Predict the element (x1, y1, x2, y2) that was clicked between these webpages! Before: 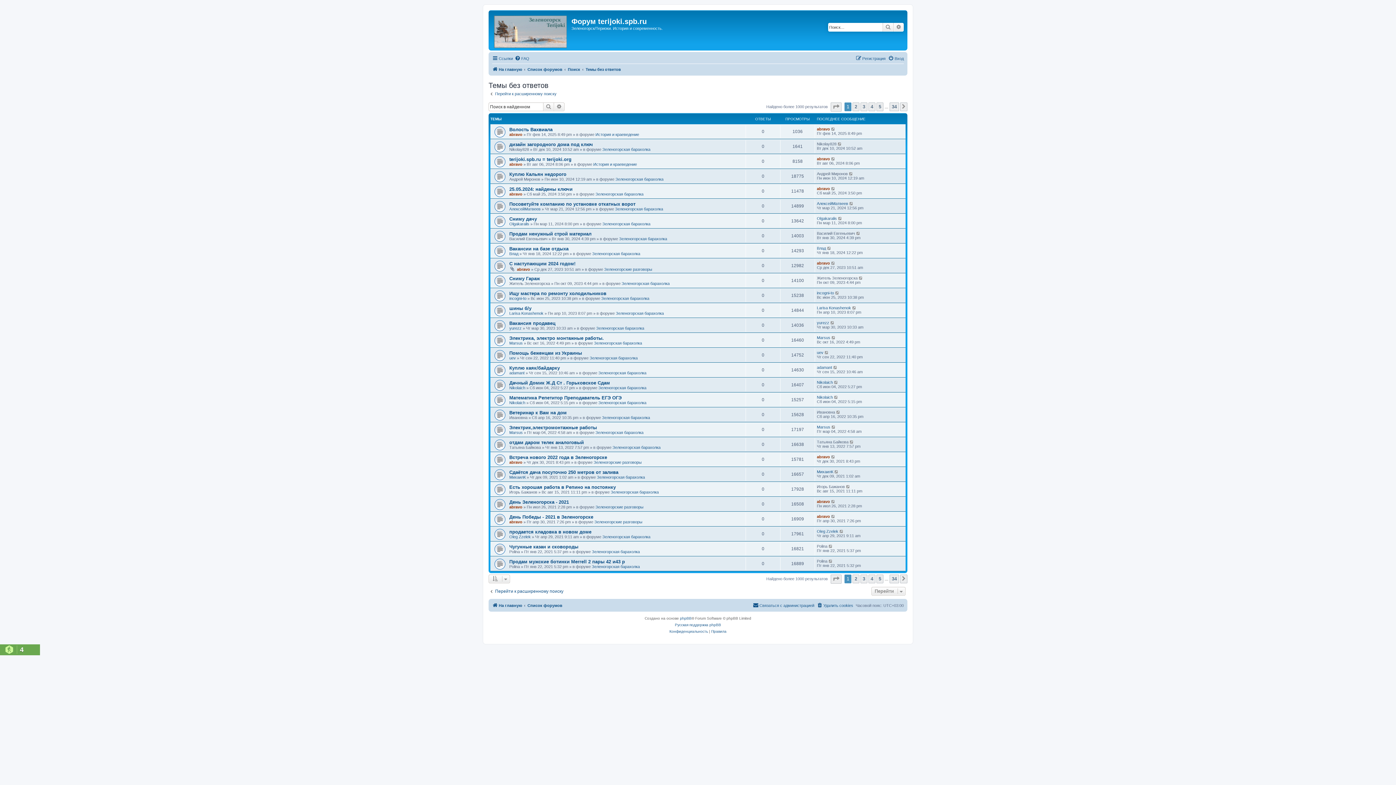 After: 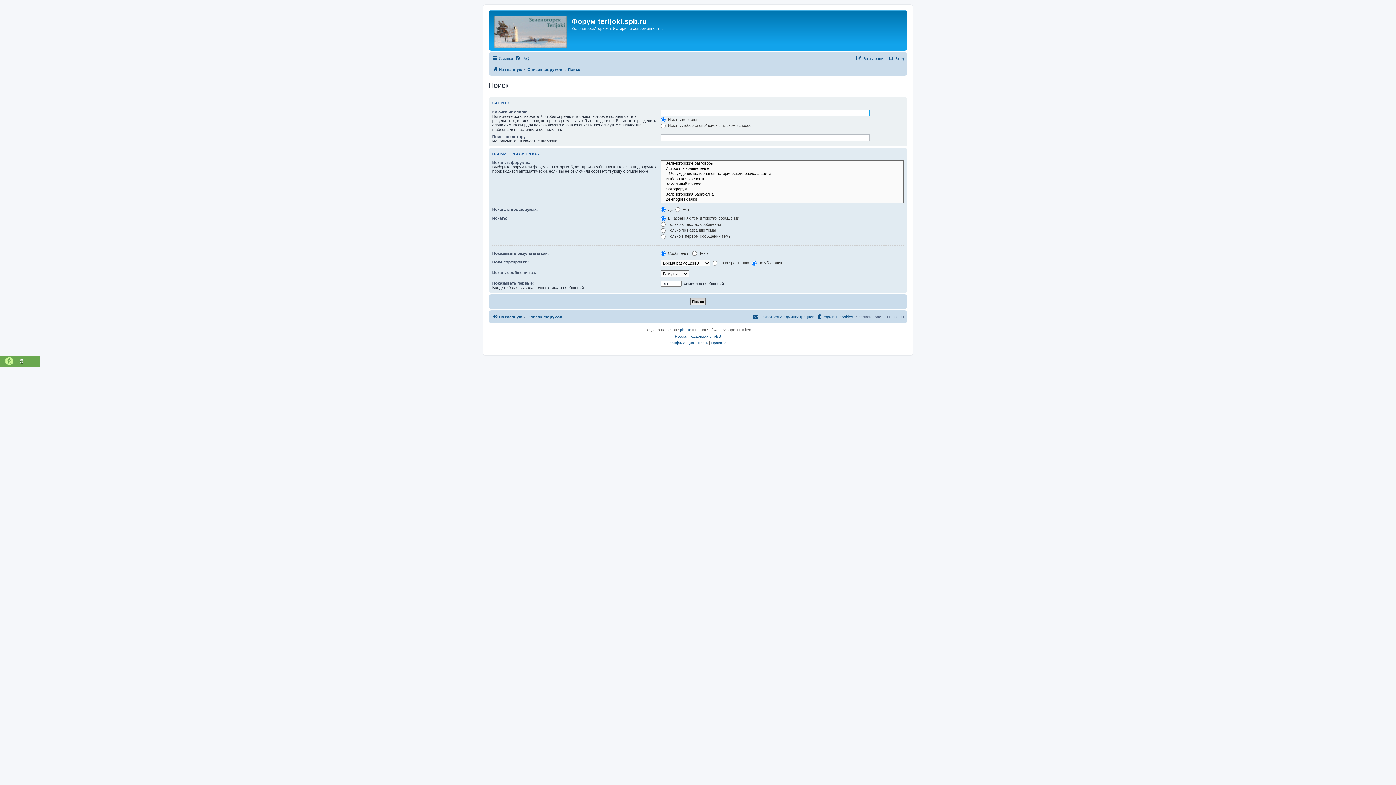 Action: bbox: (882, 22, 893, 31) label: Поиск